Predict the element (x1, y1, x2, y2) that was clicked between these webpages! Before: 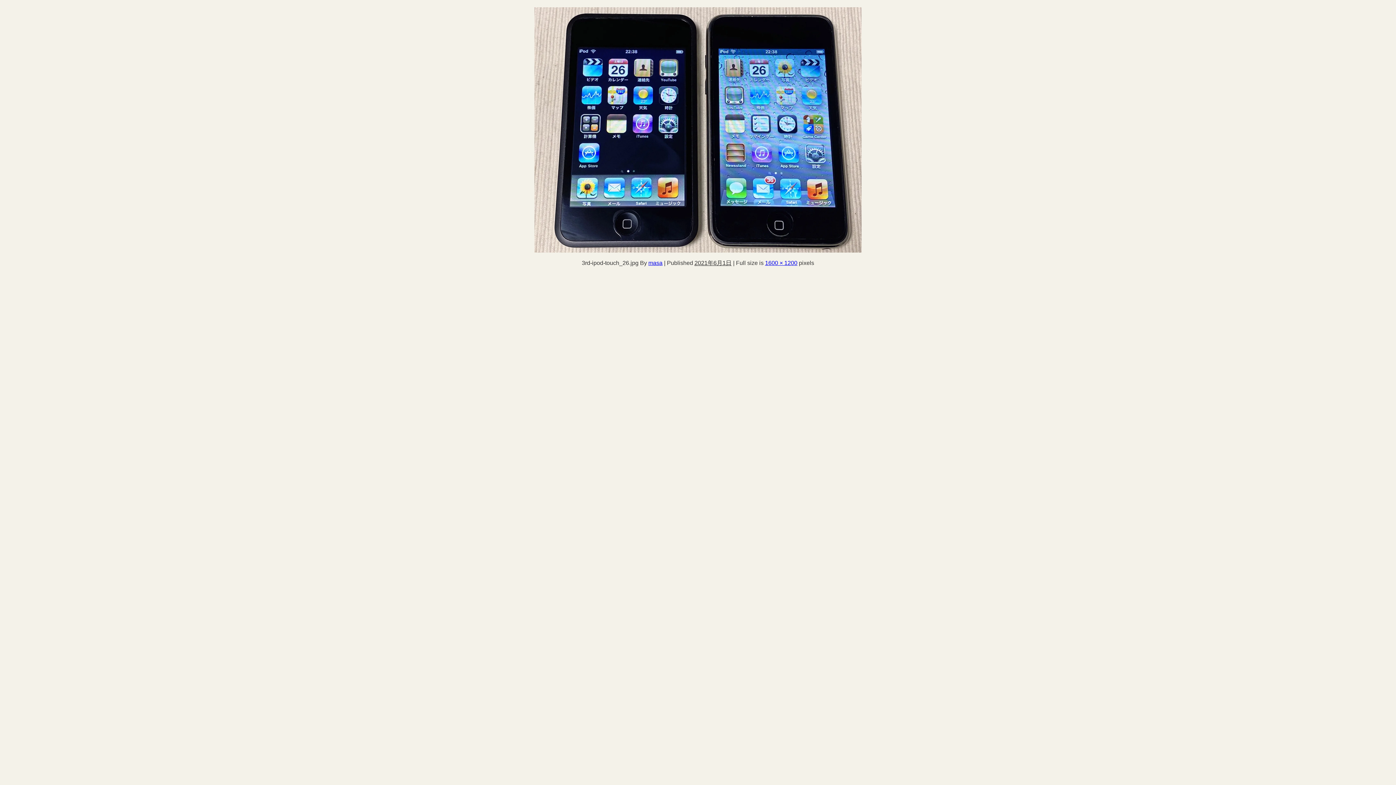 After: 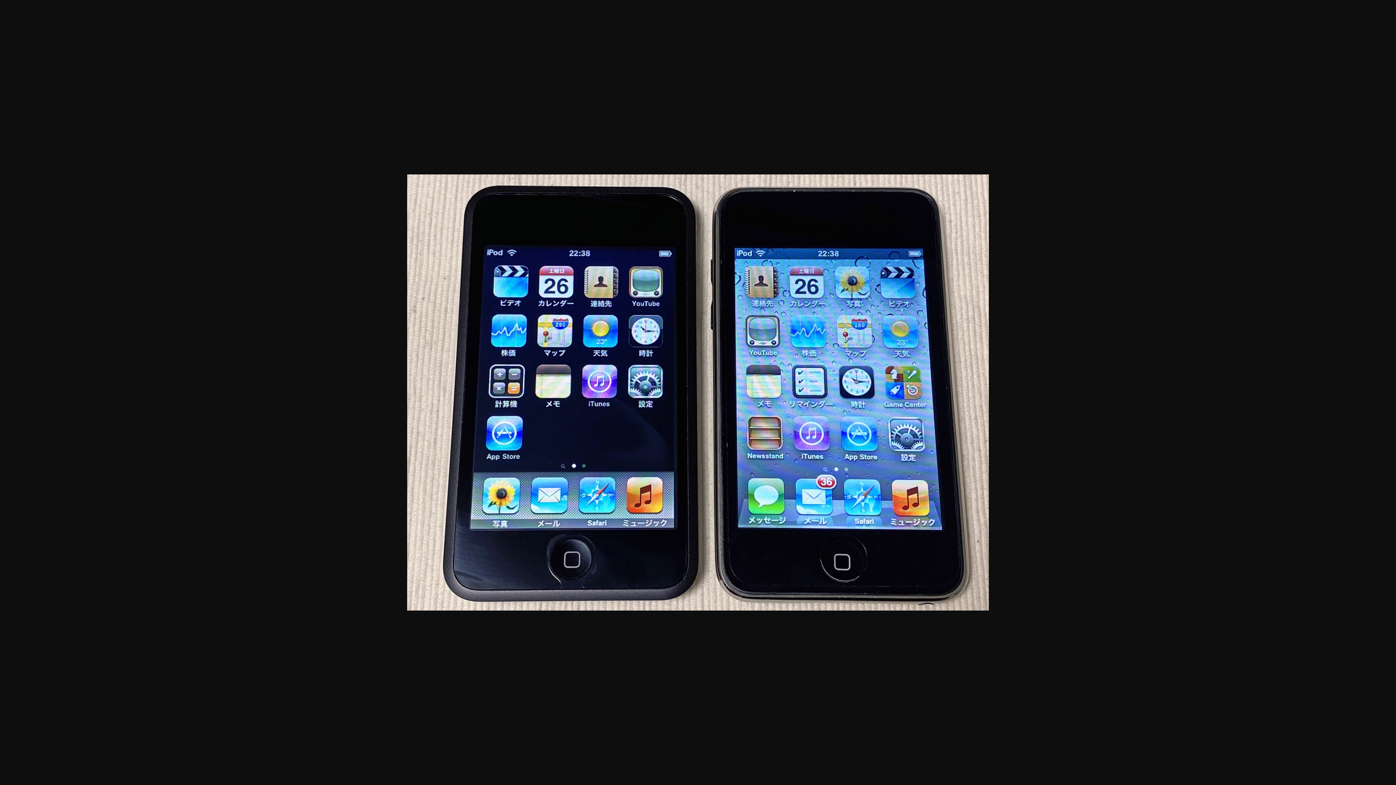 Action: bbox: (765, 260, 797, 265) label: 1600 × 1200